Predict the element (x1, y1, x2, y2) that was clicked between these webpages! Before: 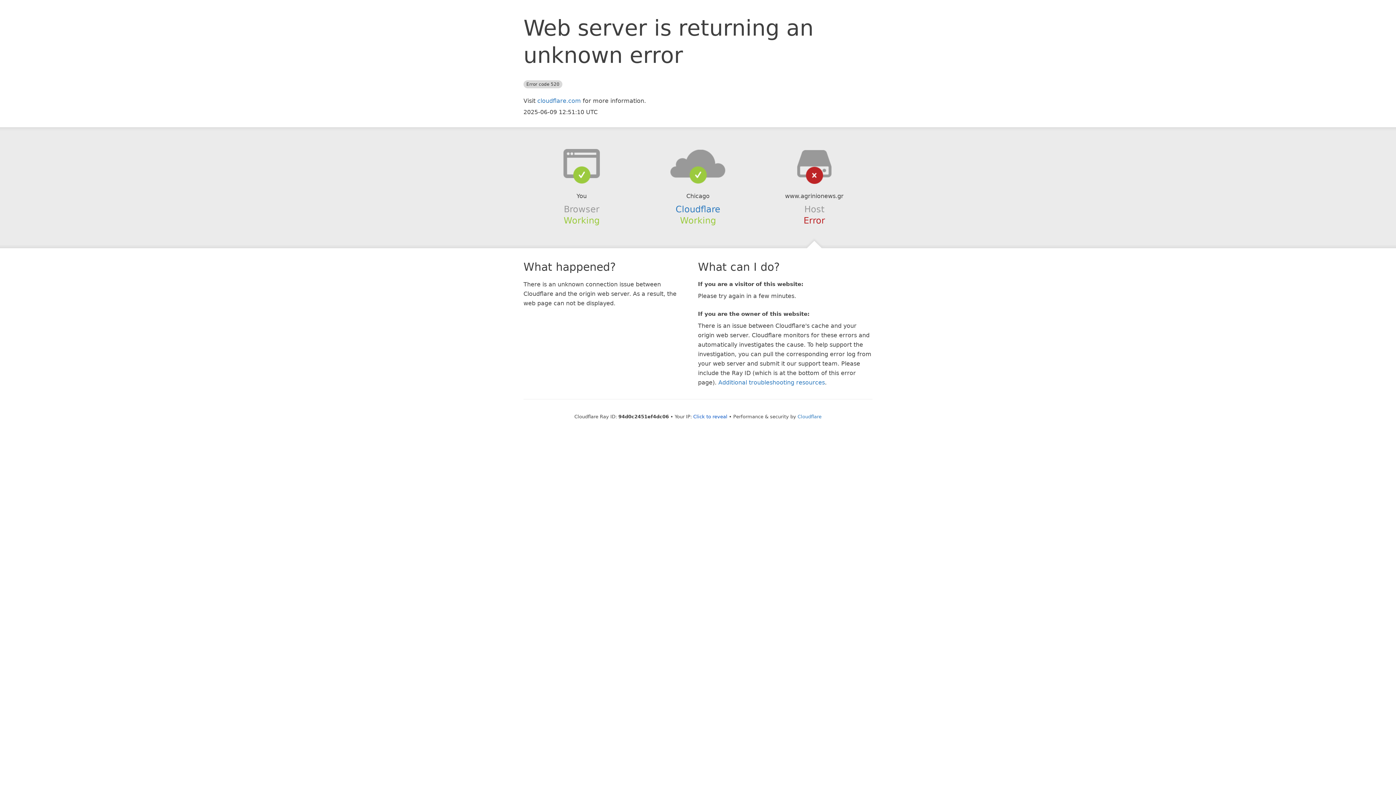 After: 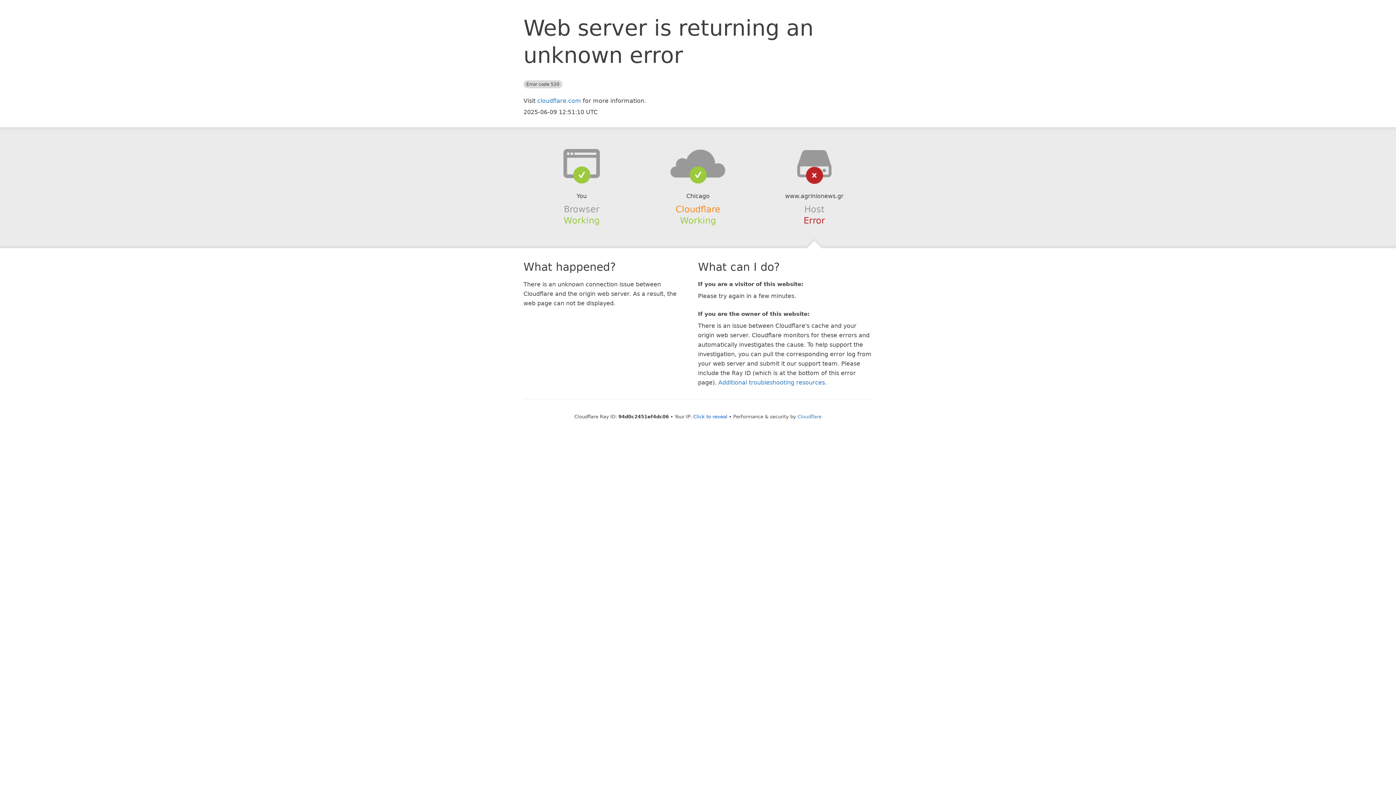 Action: bbox: (675, 204, 720, 214) label: Cloudflare